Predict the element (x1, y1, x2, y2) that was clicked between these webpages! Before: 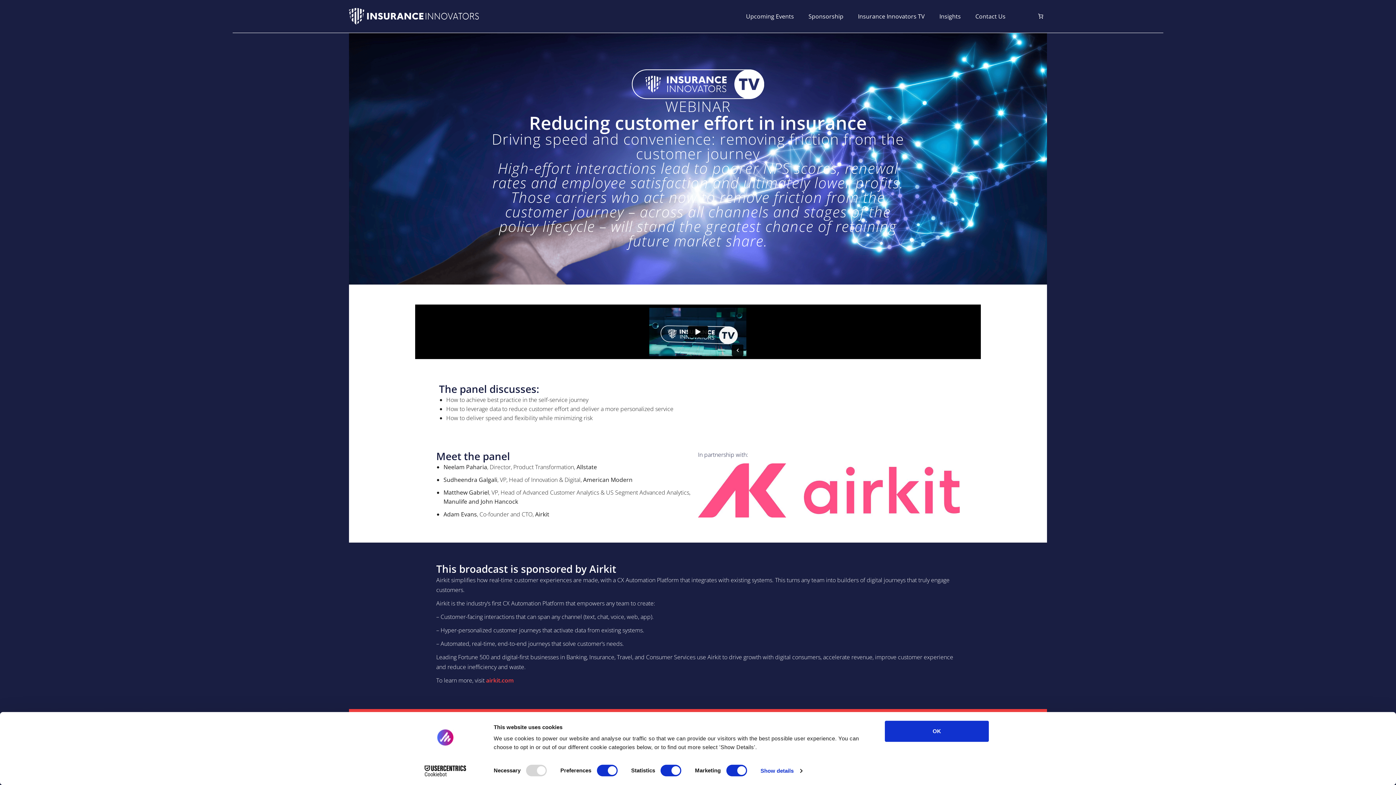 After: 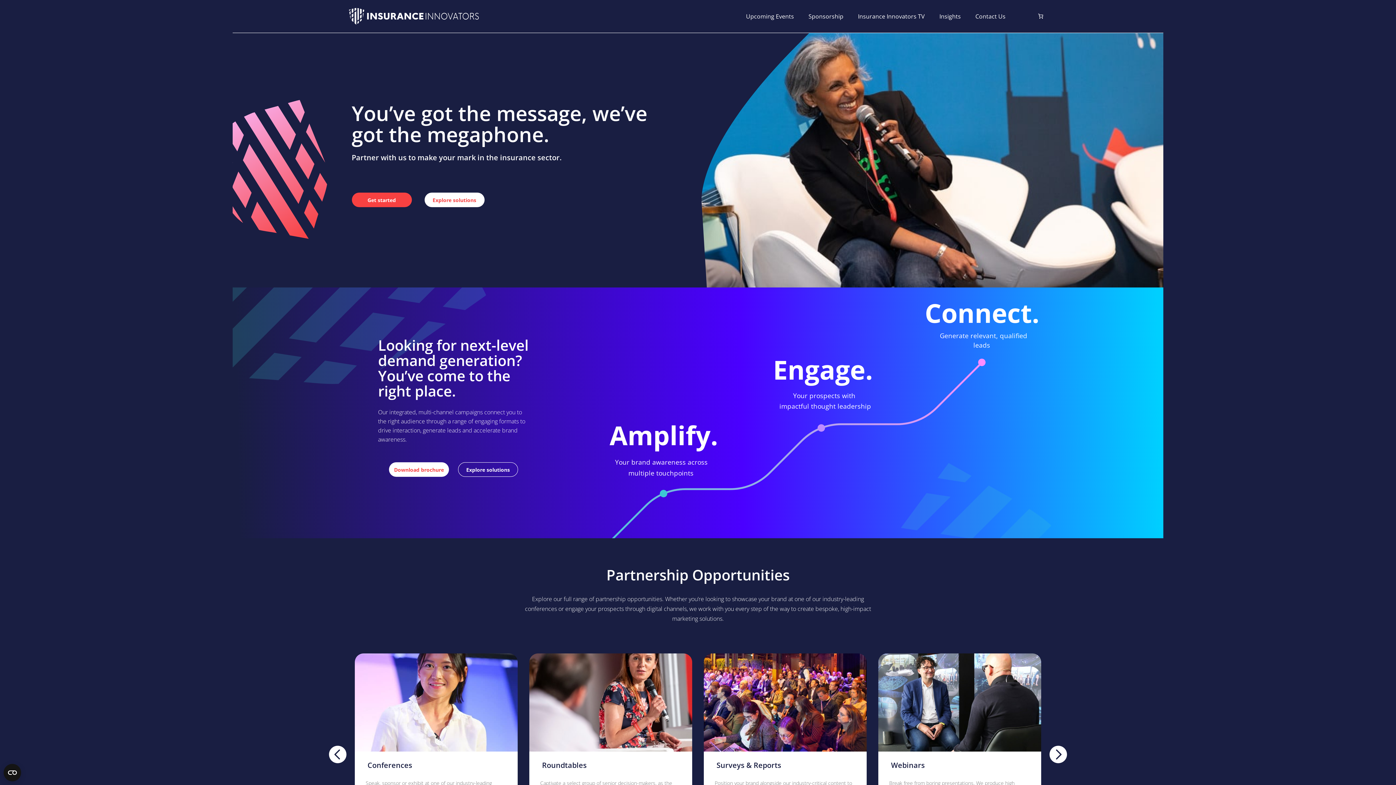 Action: bbox: (803, 11, 849, 20) label: Sponsorship